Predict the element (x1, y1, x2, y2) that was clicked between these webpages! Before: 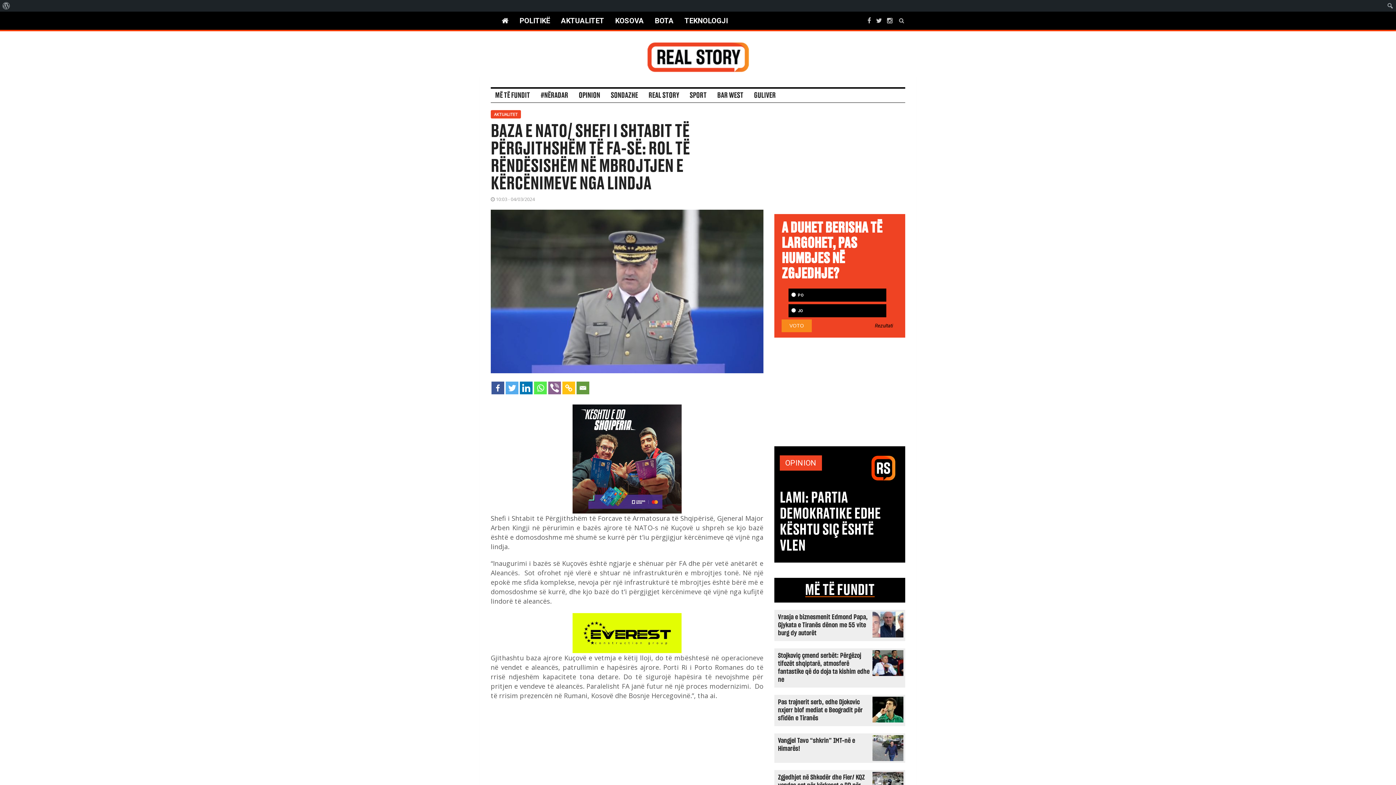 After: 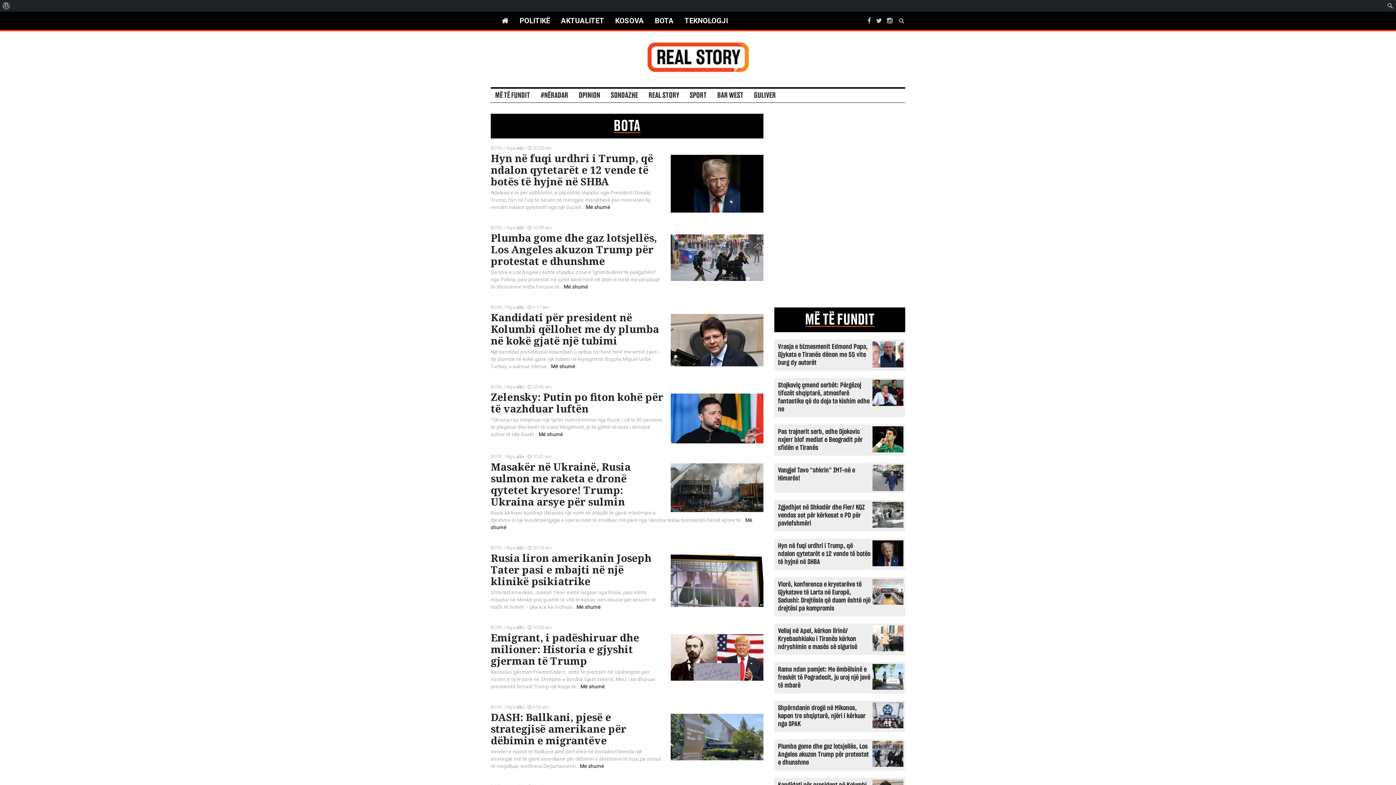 Action: bbox: (649, 11, 679, 29) label: BOTA